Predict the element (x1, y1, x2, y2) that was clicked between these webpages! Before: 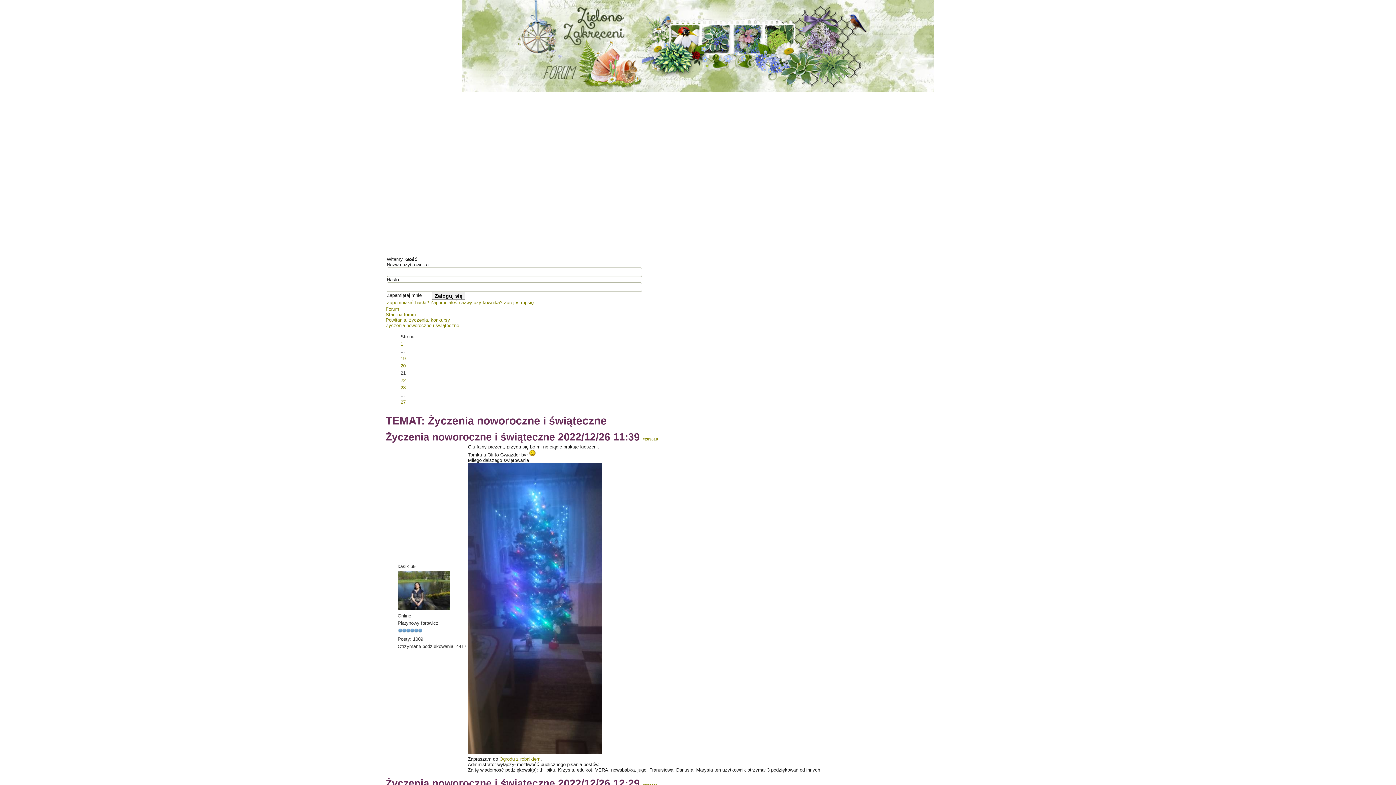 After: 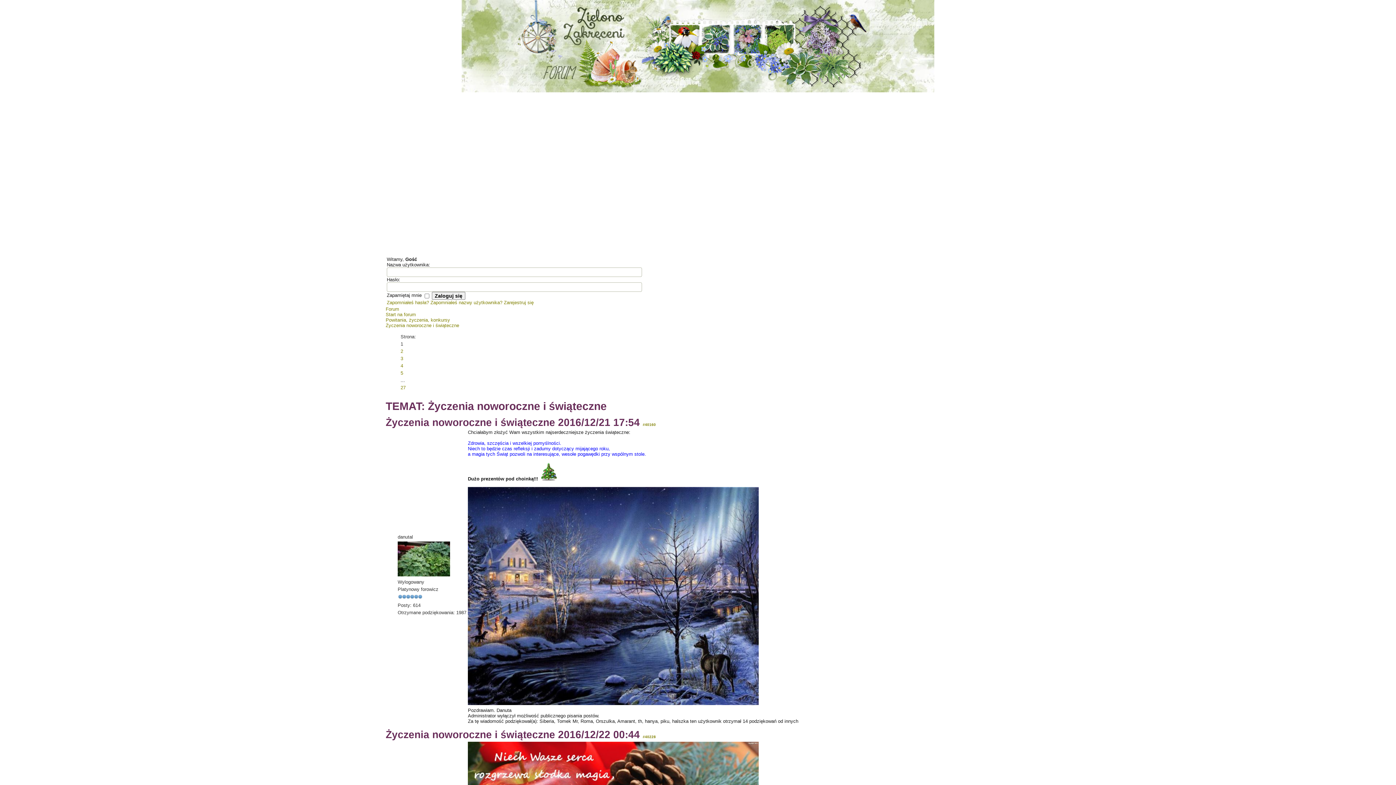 Action: label: 1 bbox: (400, 341, 403, 346)